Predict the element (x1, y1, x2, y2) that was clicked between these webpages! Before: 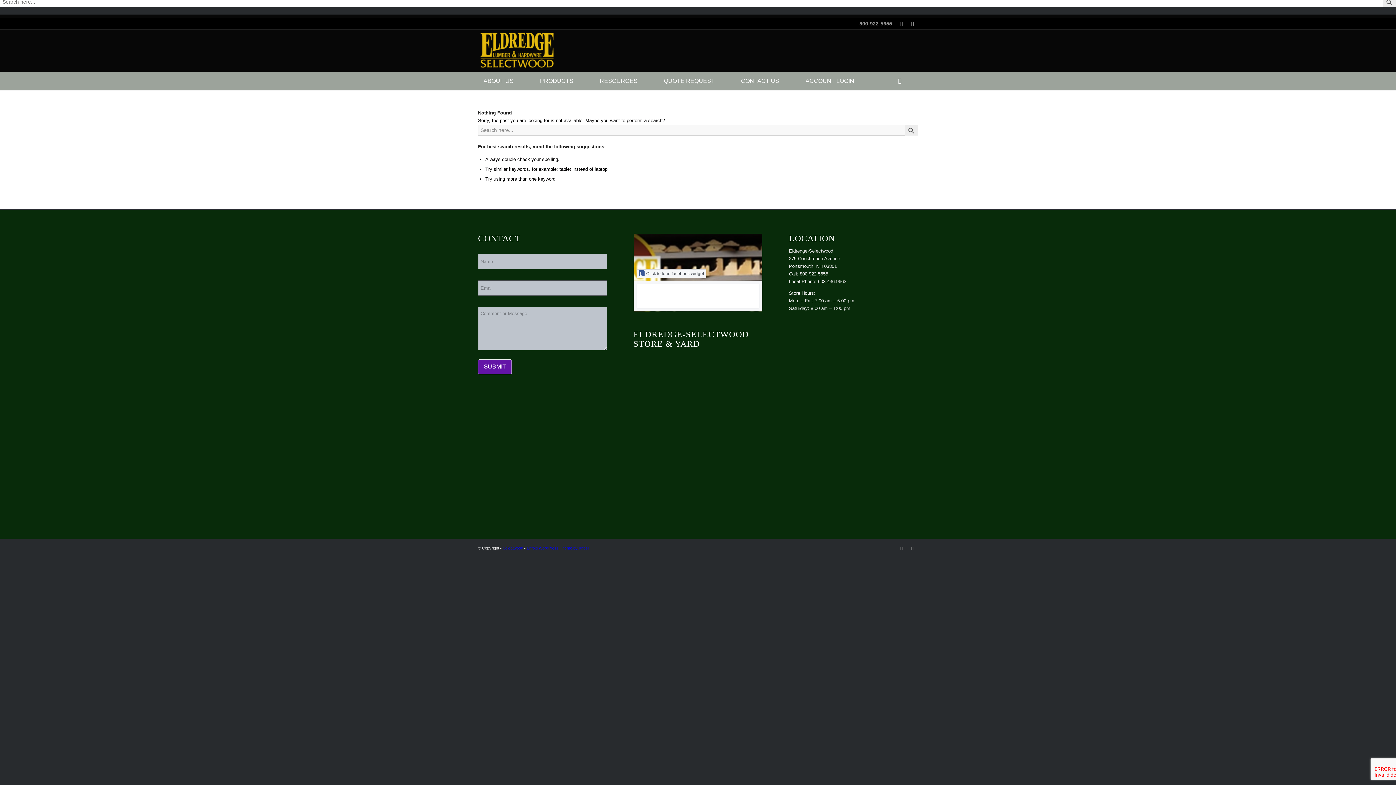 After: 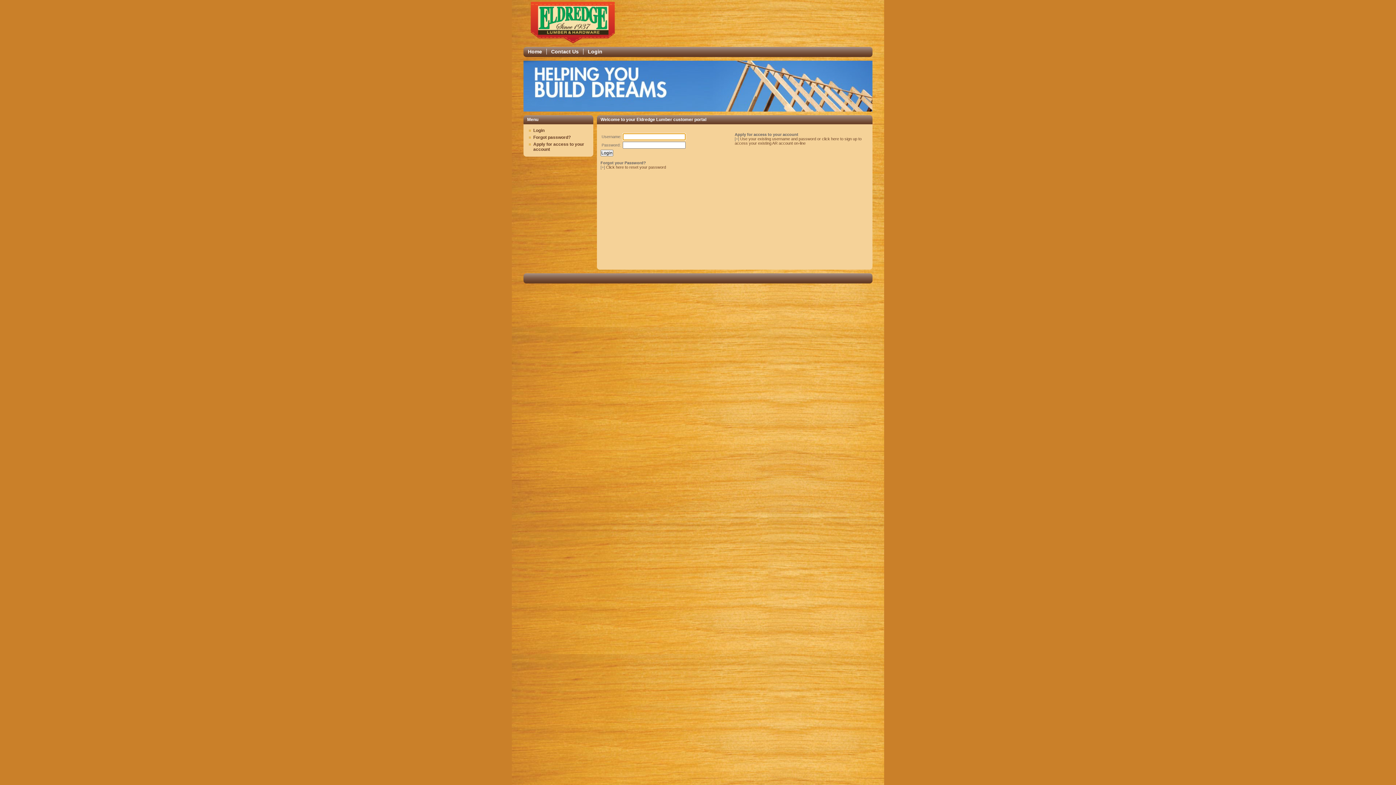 Action: label: ACCOUNT LOGIN bbox: (800, 72, 859, 90)